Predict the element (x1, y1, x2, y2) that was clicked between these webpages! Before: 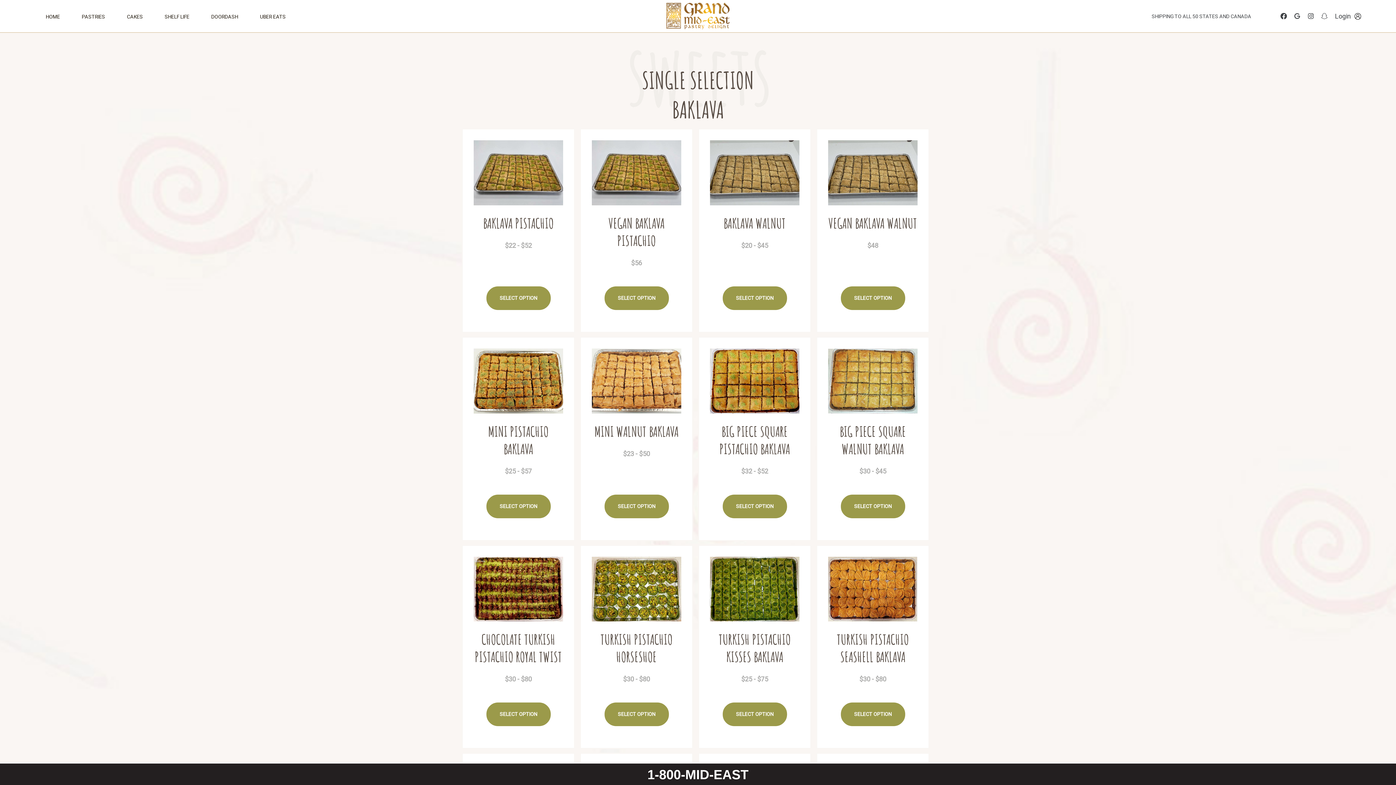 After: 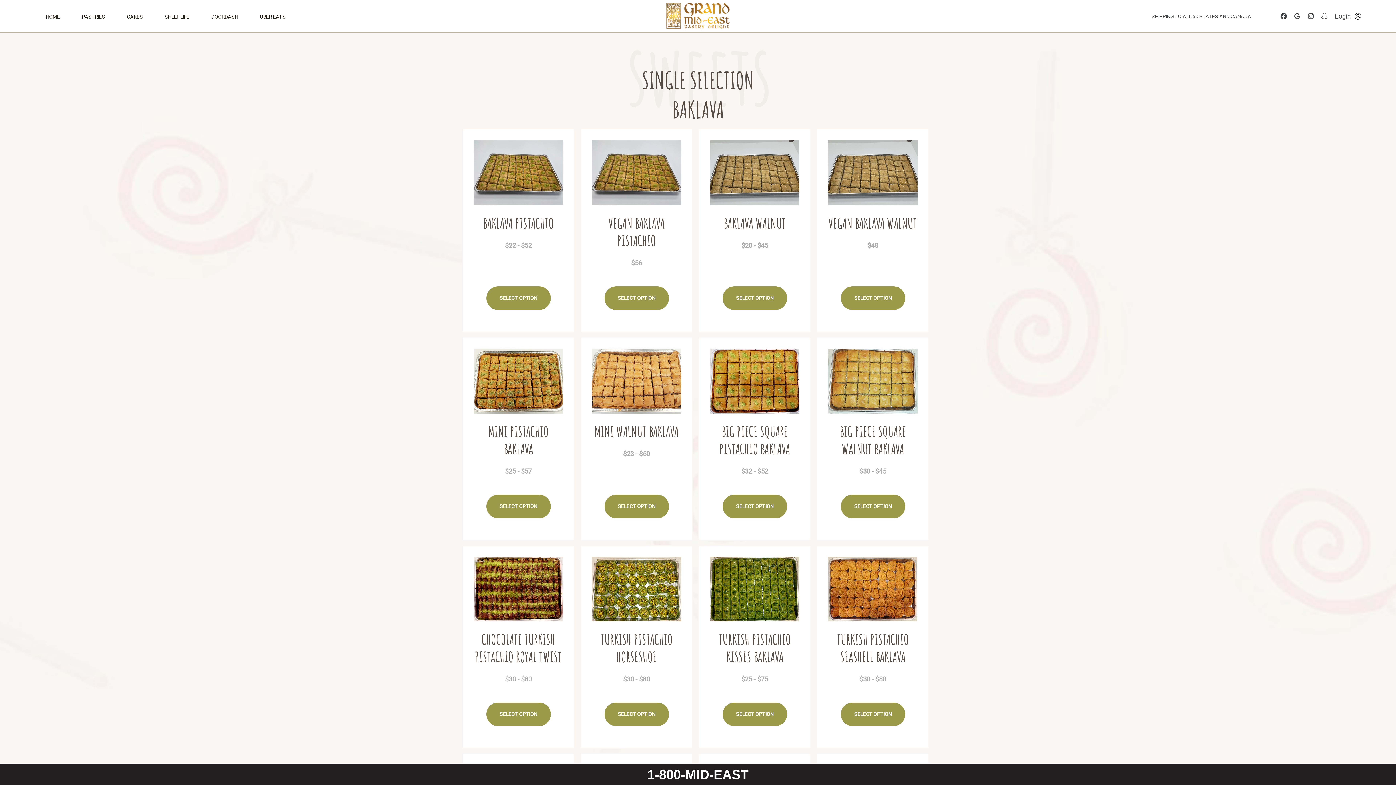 Action: bbox: (1294, 11, 1301, 21)